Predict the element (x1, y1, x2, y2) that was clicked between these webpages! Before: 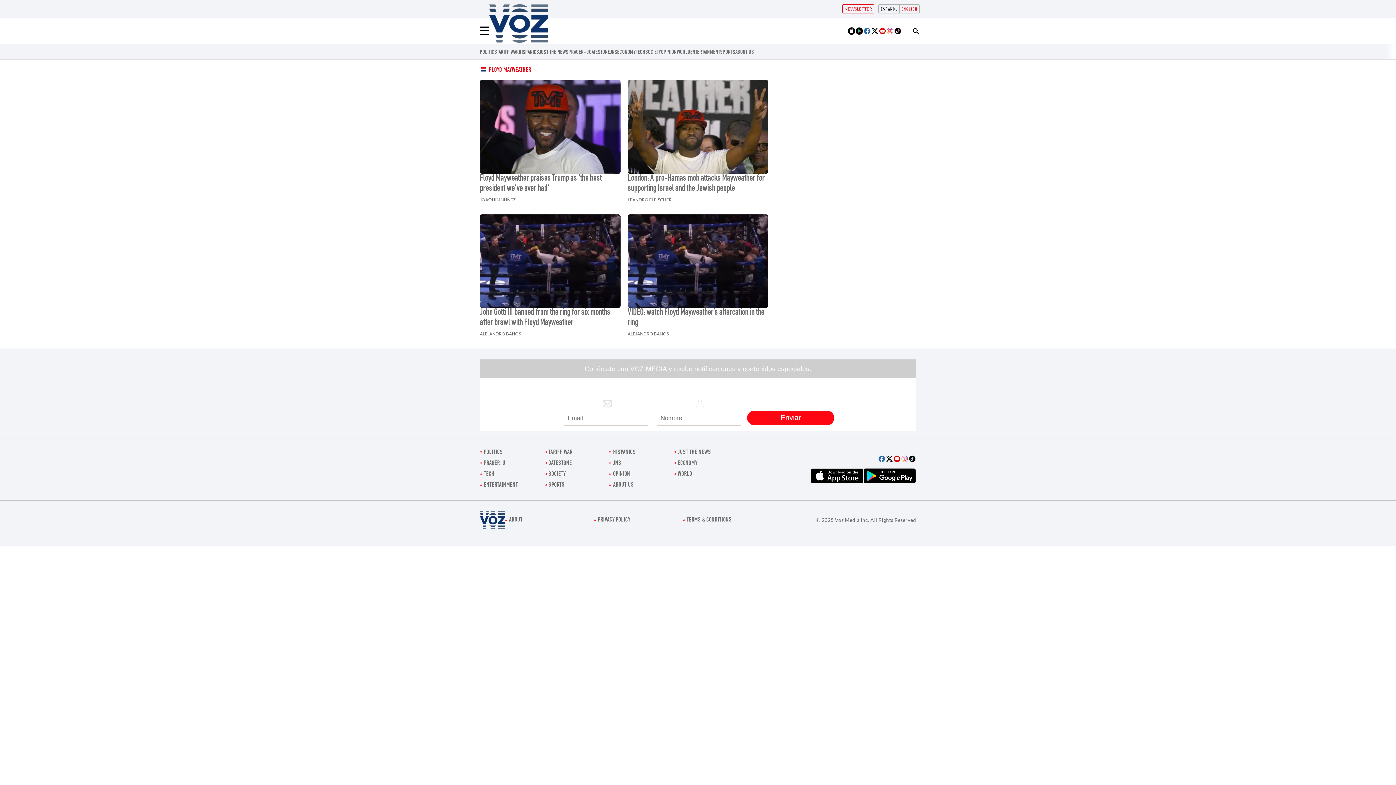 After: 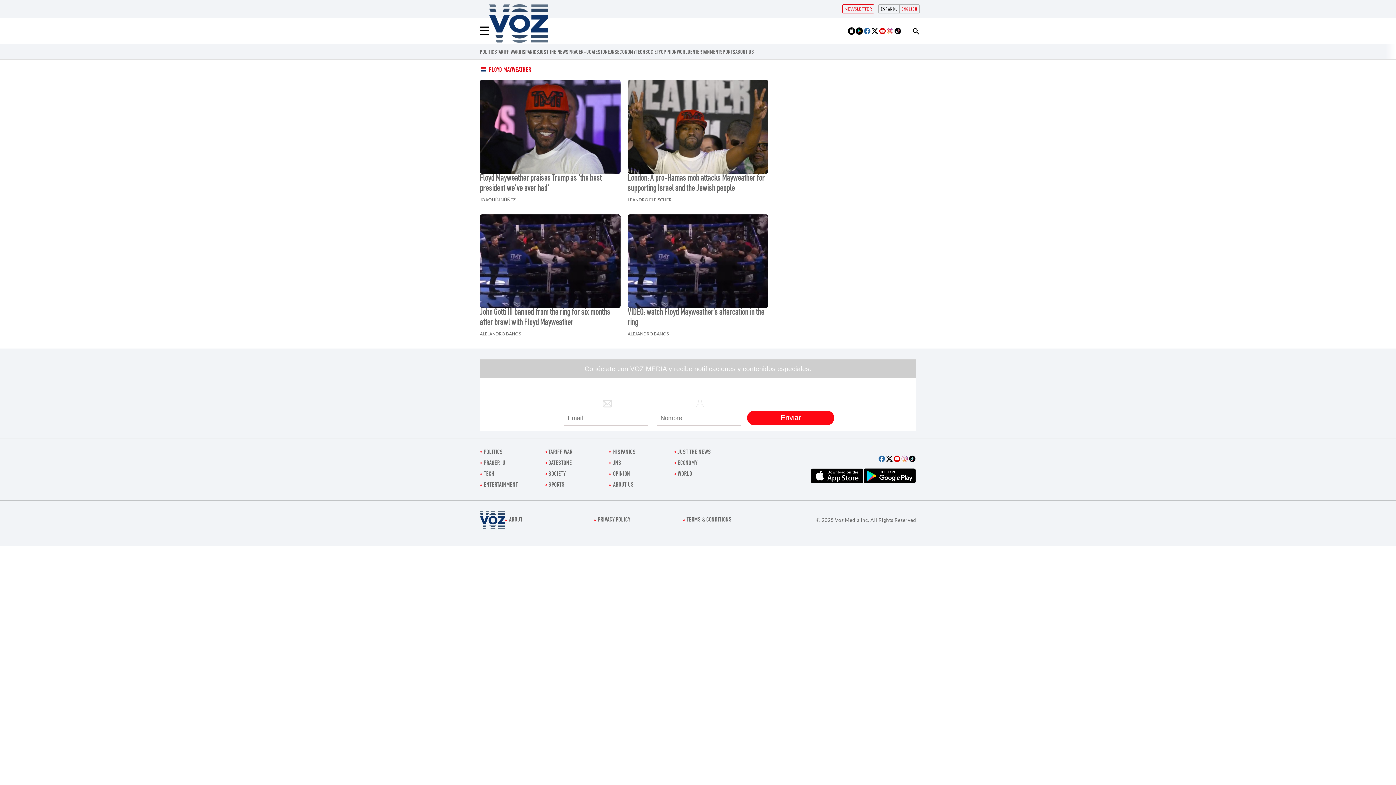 Action: bbox: (878, 27, 886, 34)